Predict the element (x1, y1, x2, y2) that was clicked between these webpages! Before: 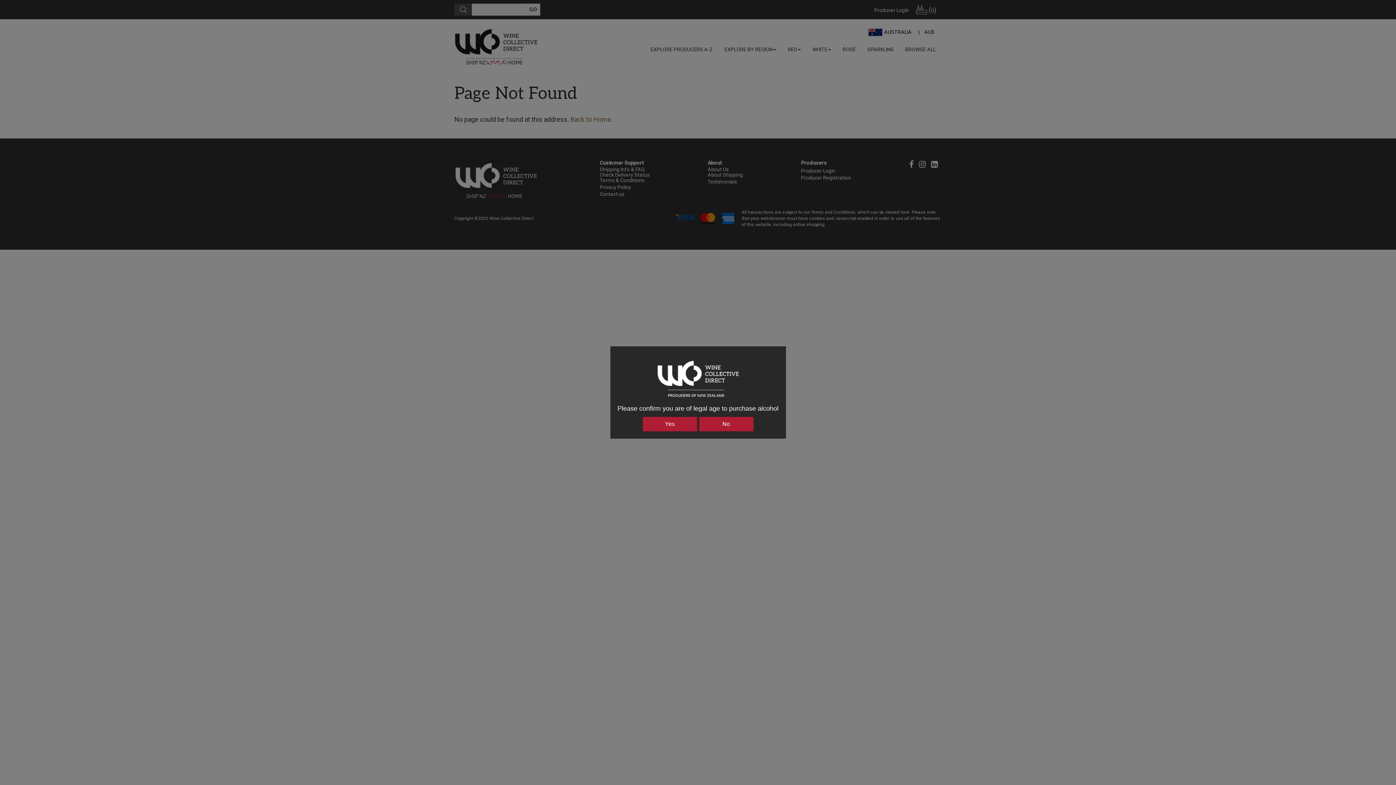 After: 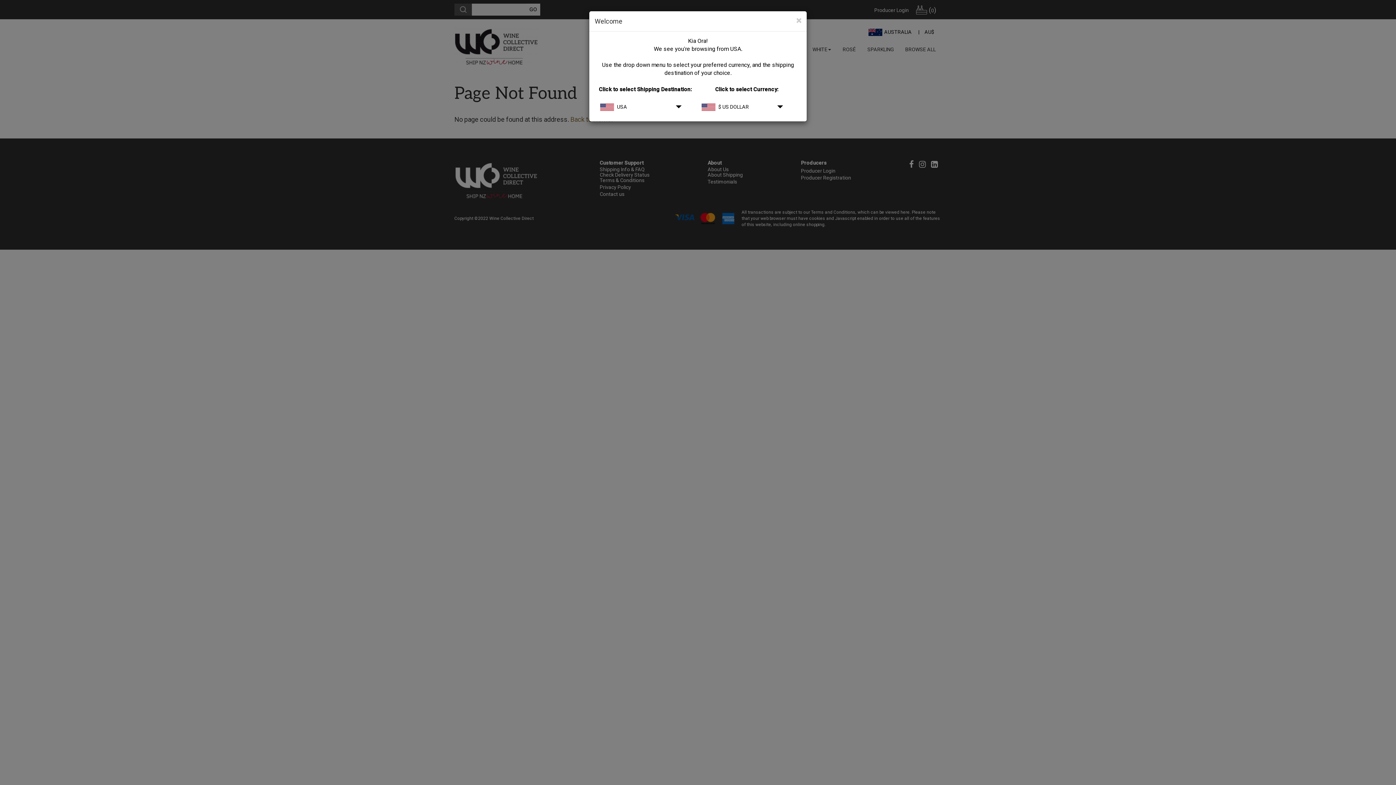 Action: bbox: (642, 417, 697, 431) label: Yes